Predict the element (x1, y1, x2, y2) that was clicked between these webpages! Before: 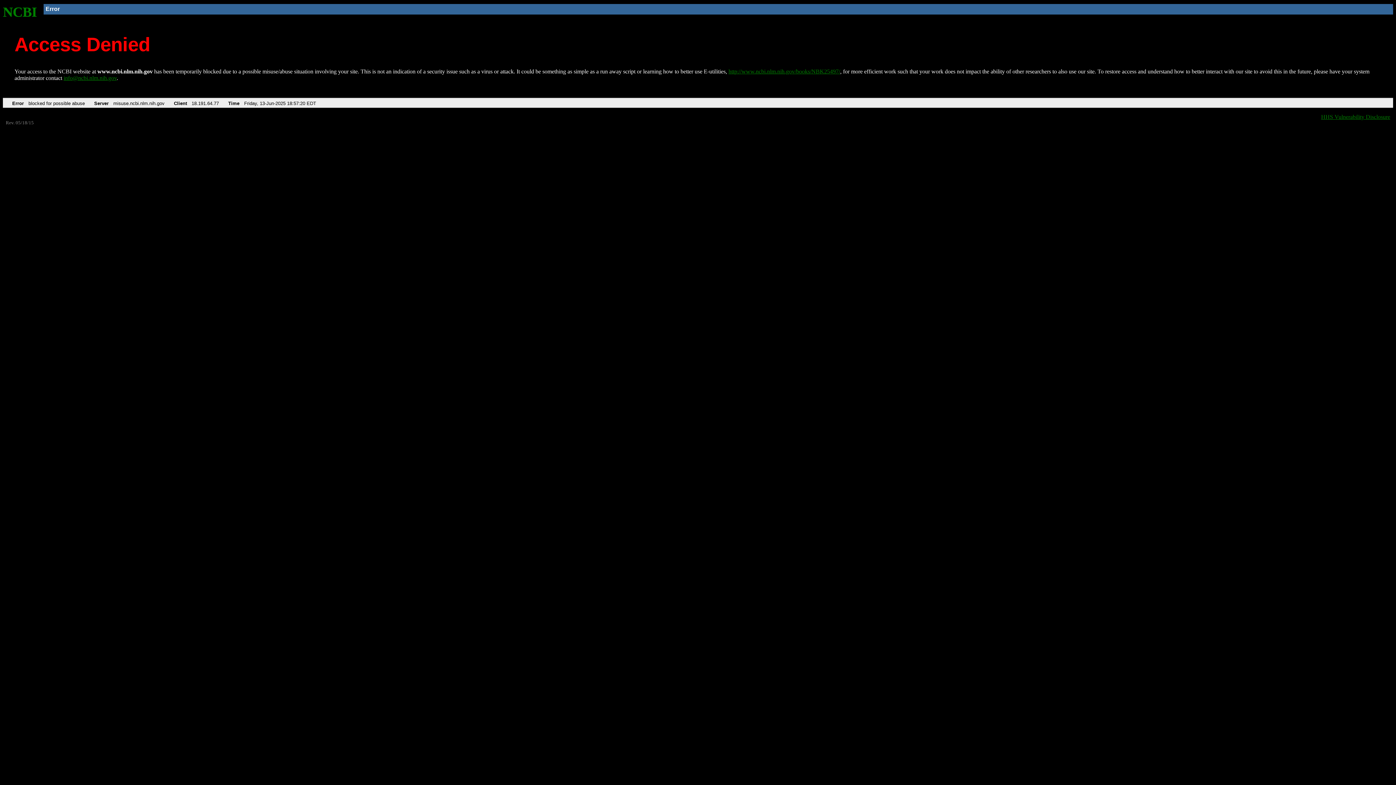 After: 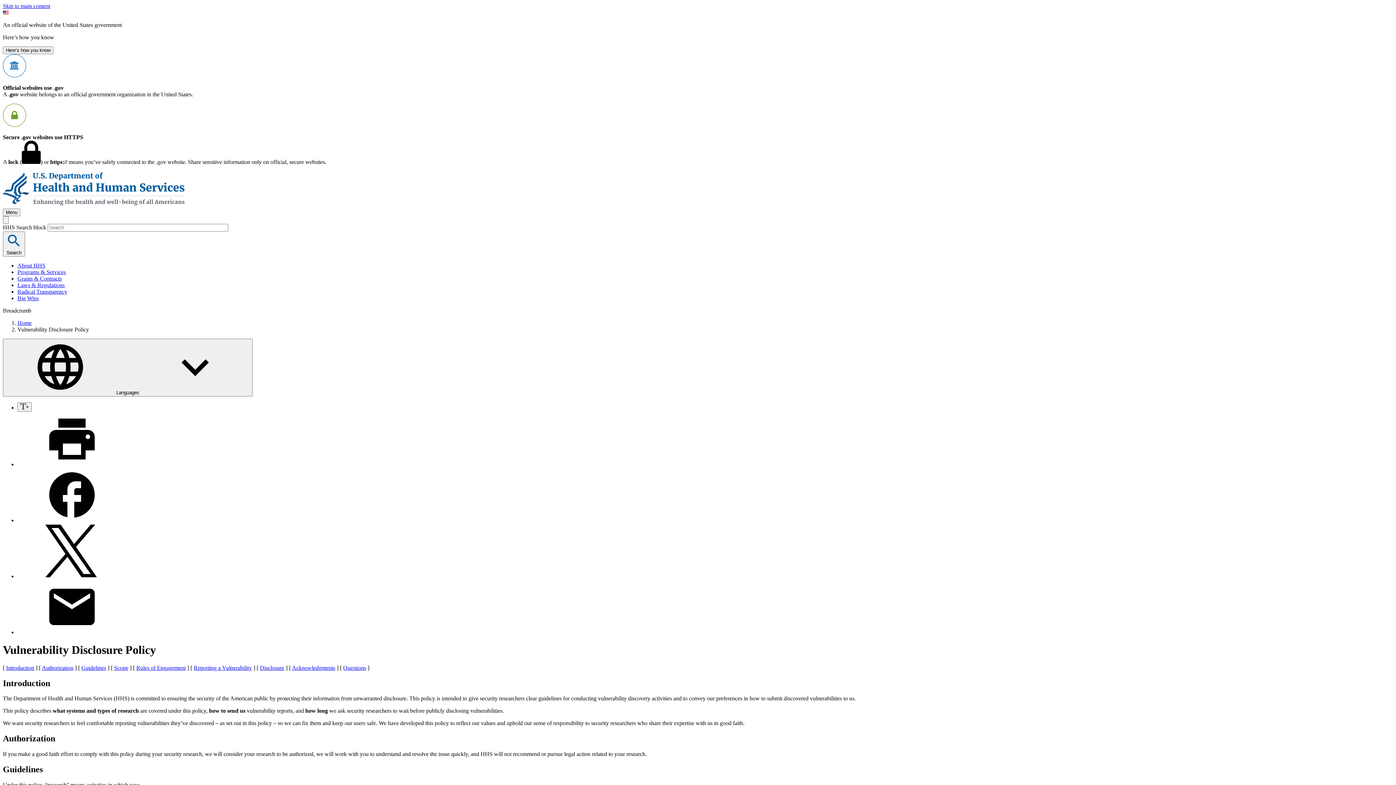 Action: label: HHS Vulnerability Disclosure bbox: (1321, 113, 1390, 119)